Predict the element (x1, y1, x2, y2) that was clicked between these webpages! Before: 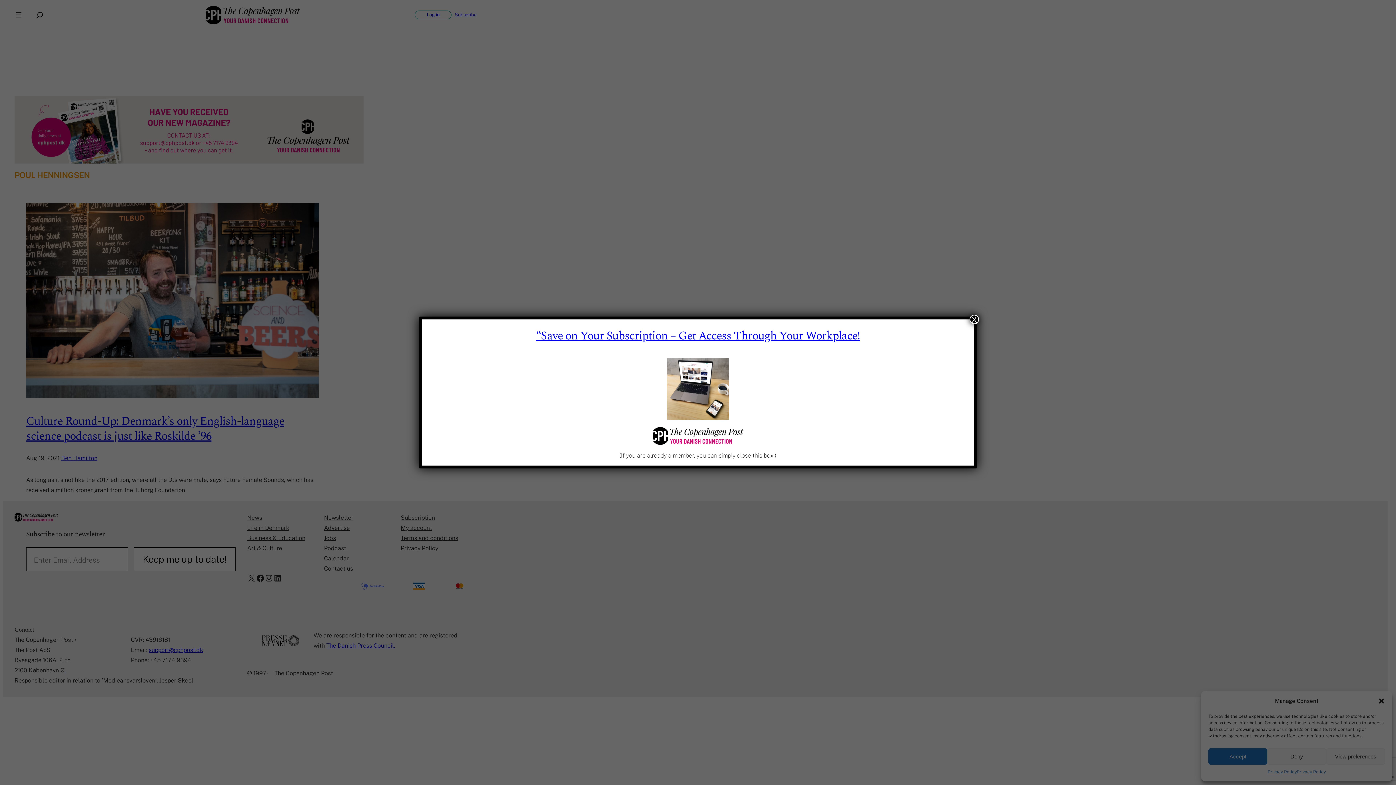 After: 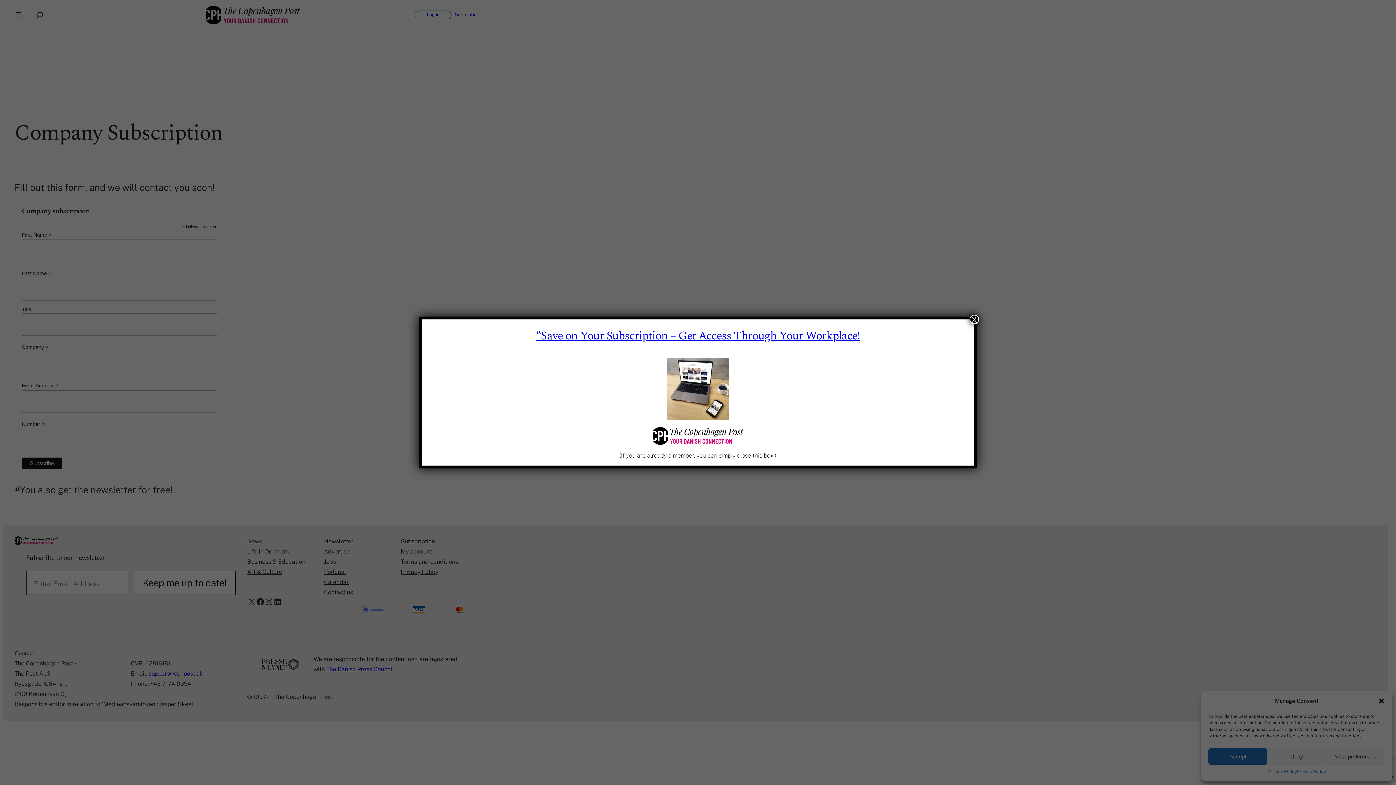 Action: bbox: (536, 327, 860, 345) label: “Save on Your Subscription – Get Access Through Your Workplace!